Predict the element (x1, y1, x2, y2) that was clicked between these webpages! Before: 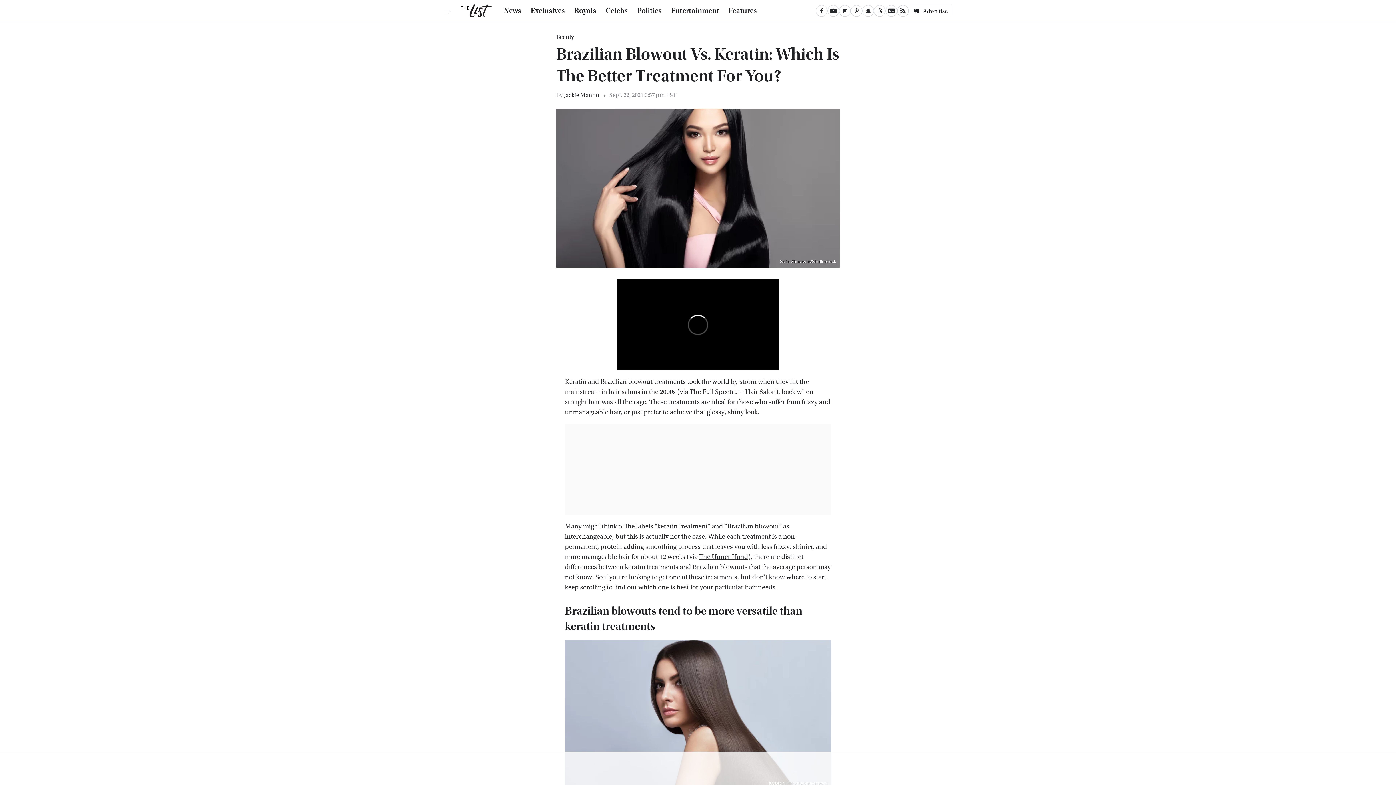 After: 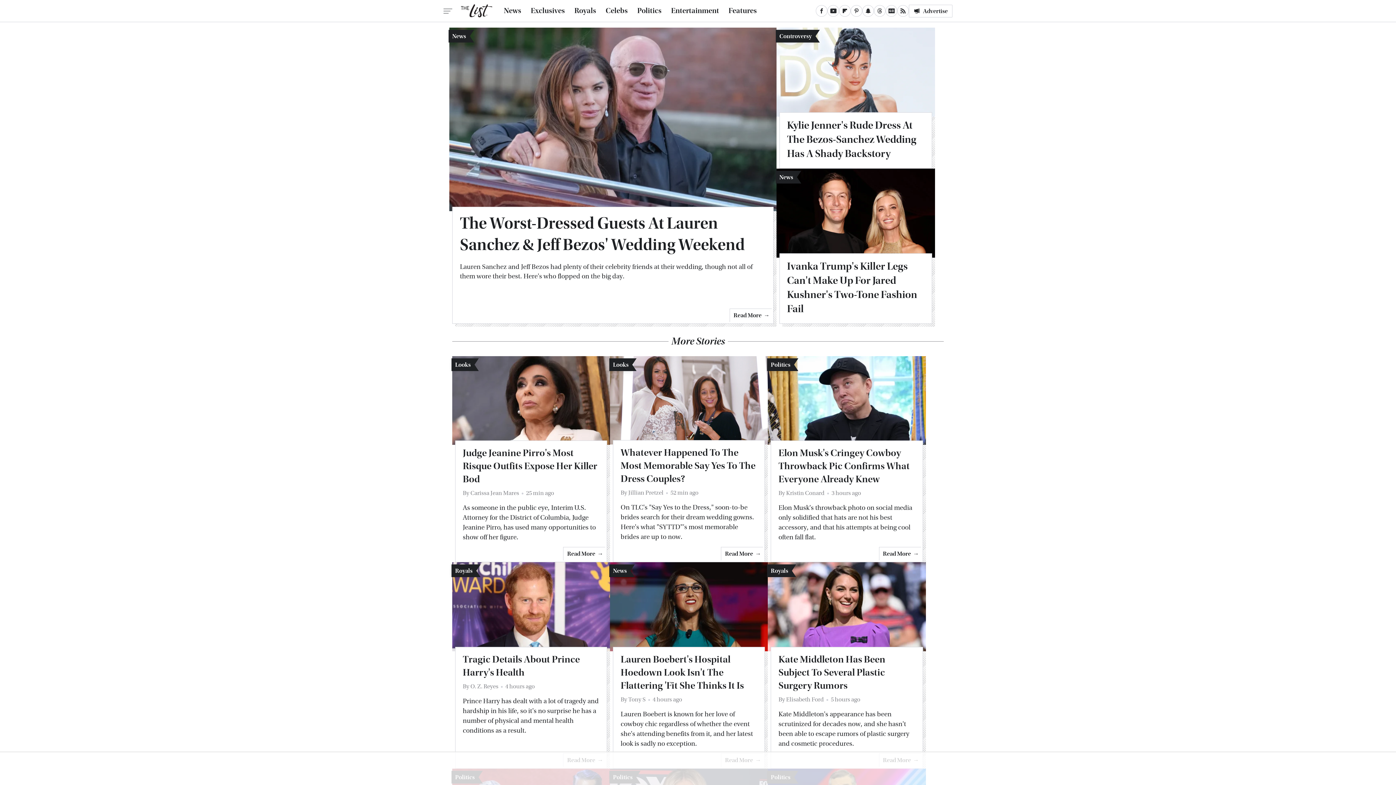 Action: bbox: (461, 4, 492, 17)